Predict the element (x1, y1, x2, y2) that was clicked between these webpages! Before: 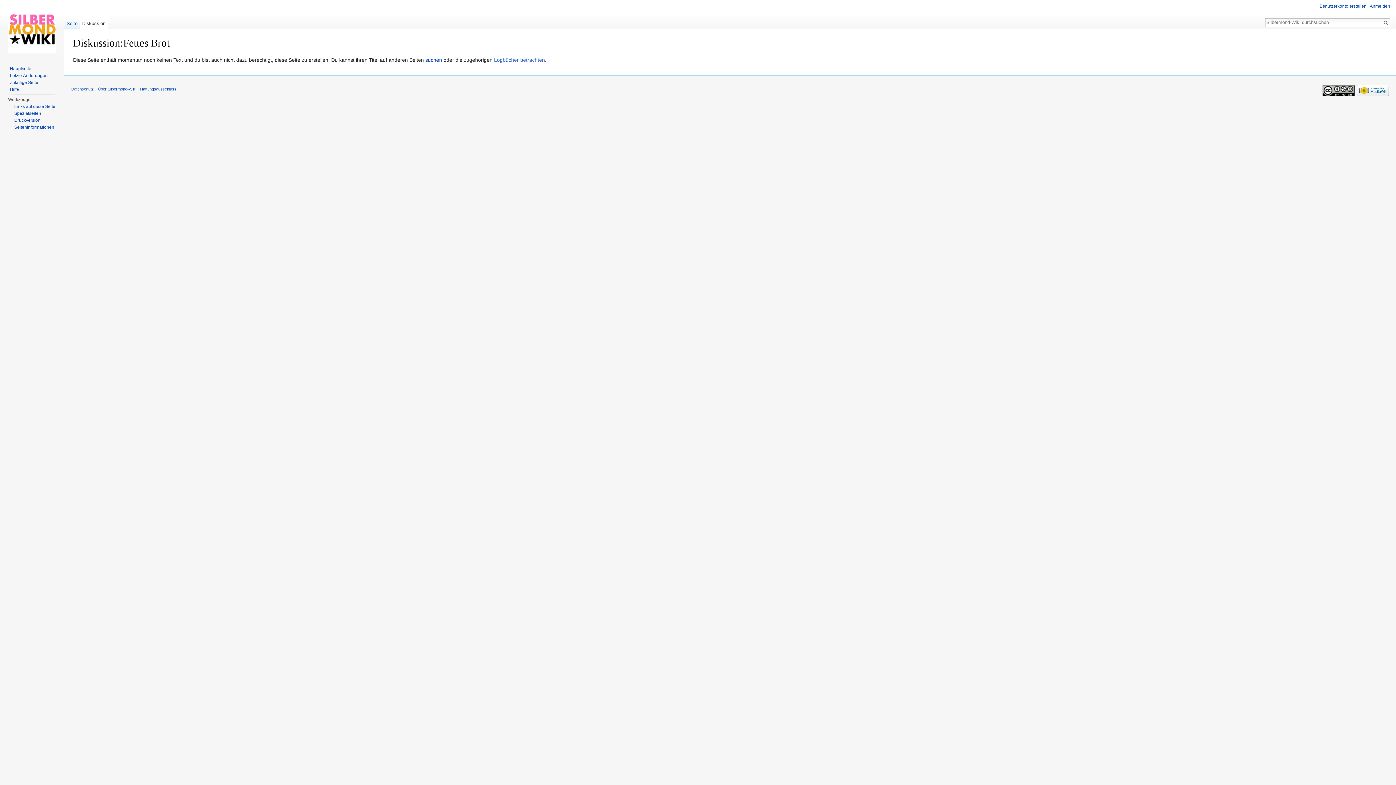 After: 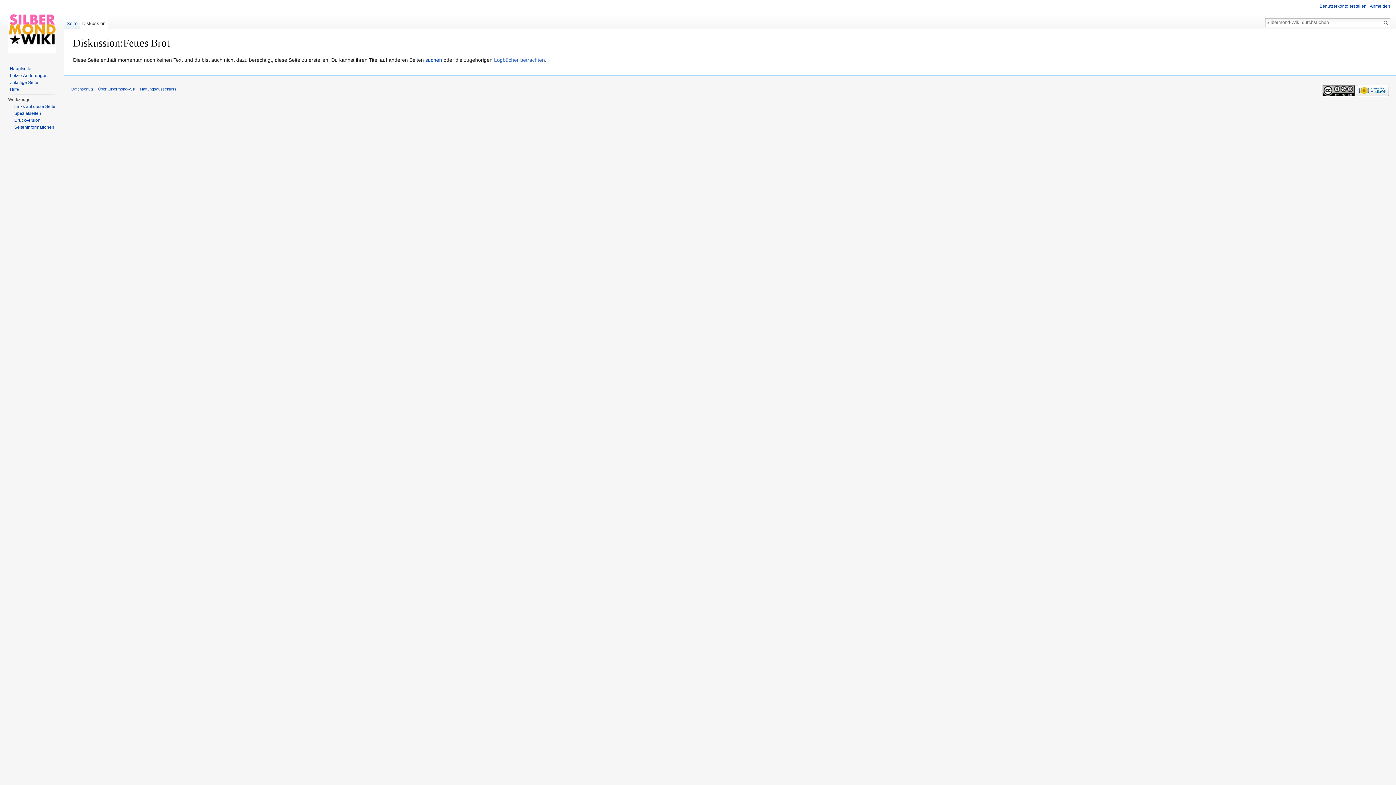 Action: label: Diskussion bbox: (79, 14, 107, 29)